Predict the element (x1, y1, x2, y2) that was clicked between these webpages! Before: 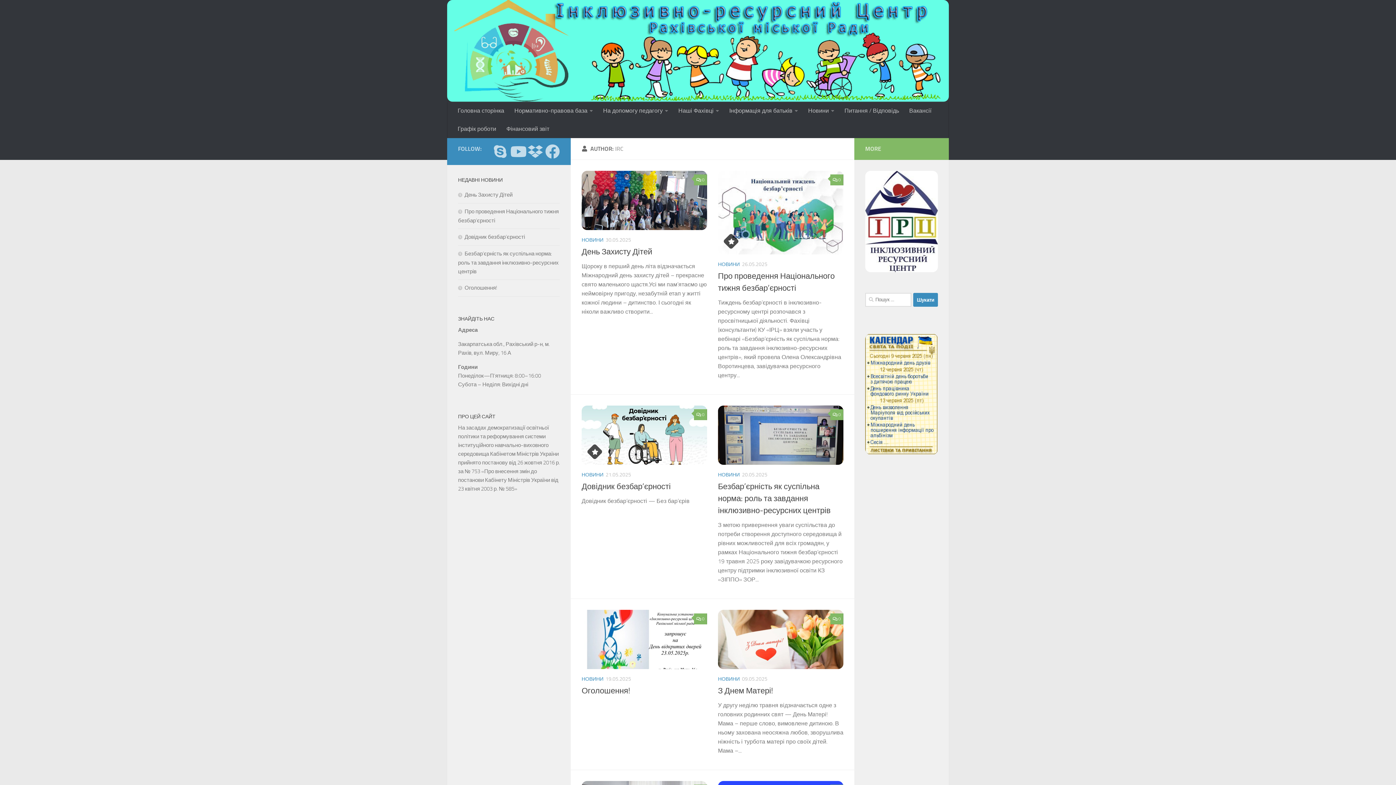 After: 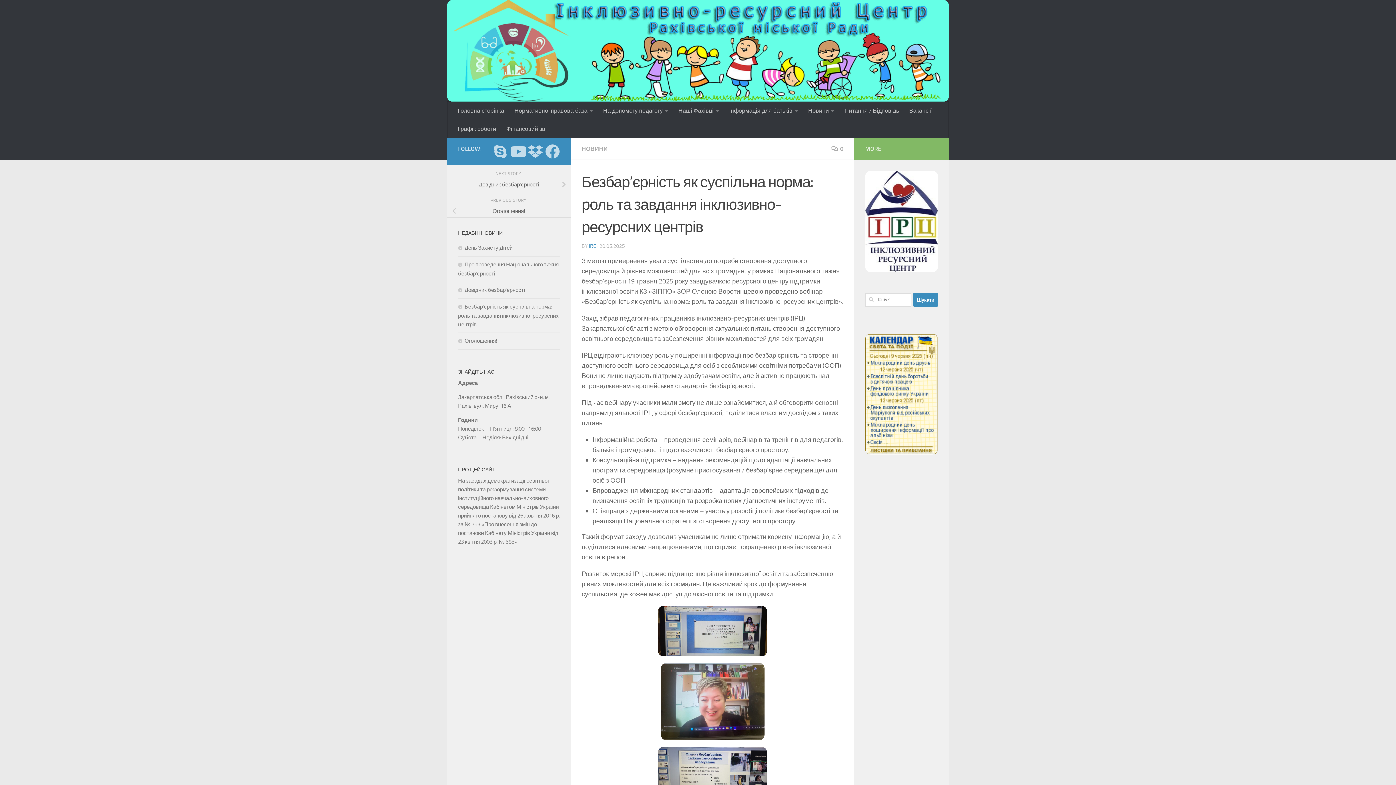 Action: bbox: (718, 405, 843, 464)